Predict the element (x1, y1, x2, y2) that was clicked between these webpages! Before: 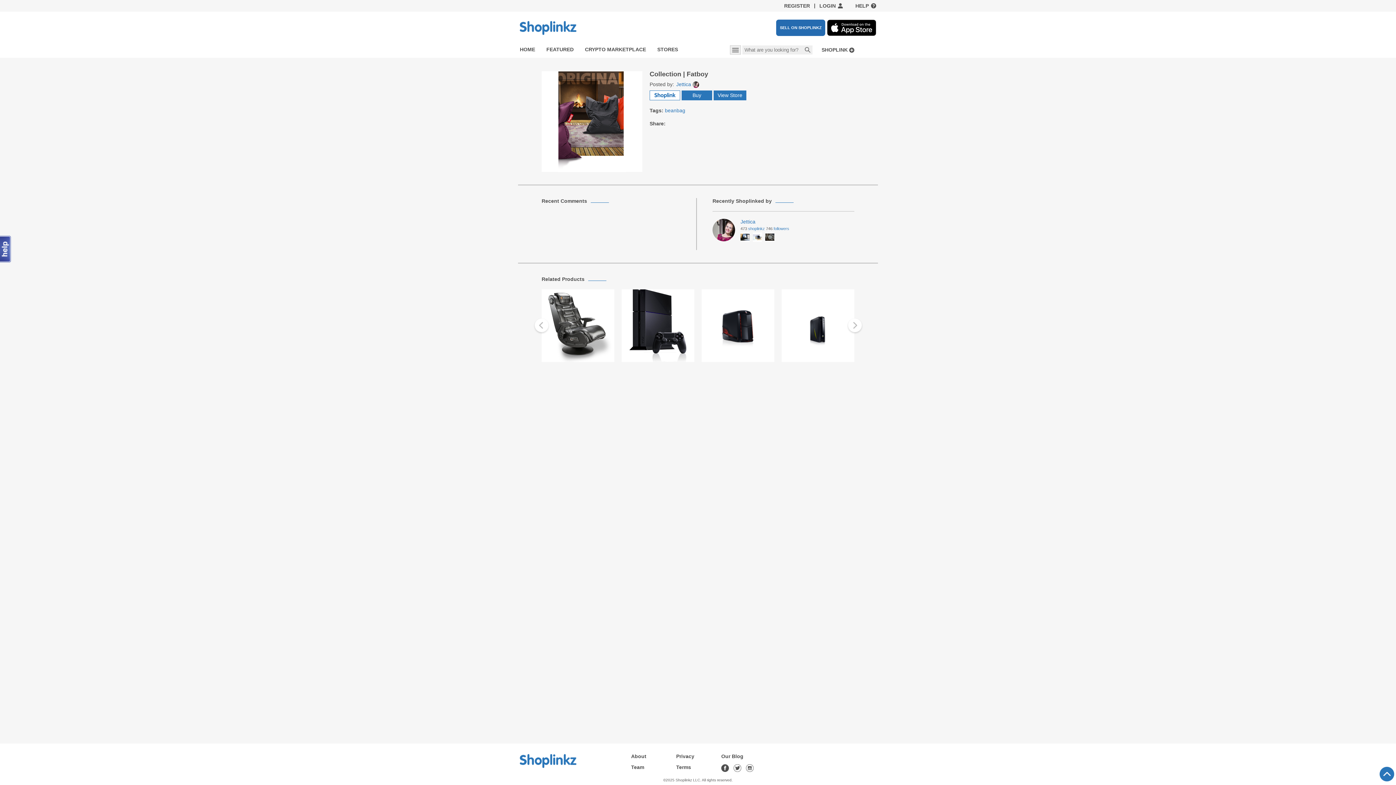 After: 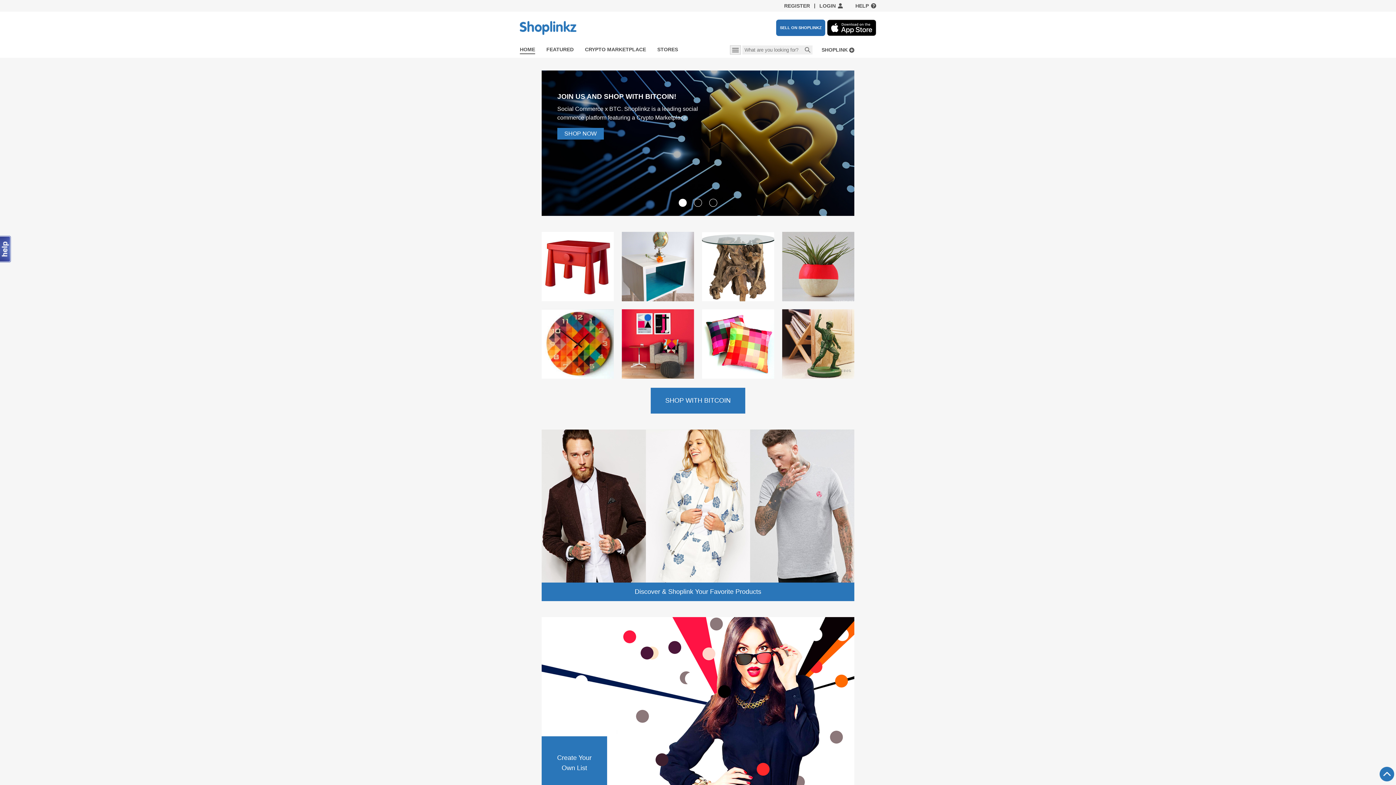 Action: label: HOME bbox: (520, 46, 535, 52)